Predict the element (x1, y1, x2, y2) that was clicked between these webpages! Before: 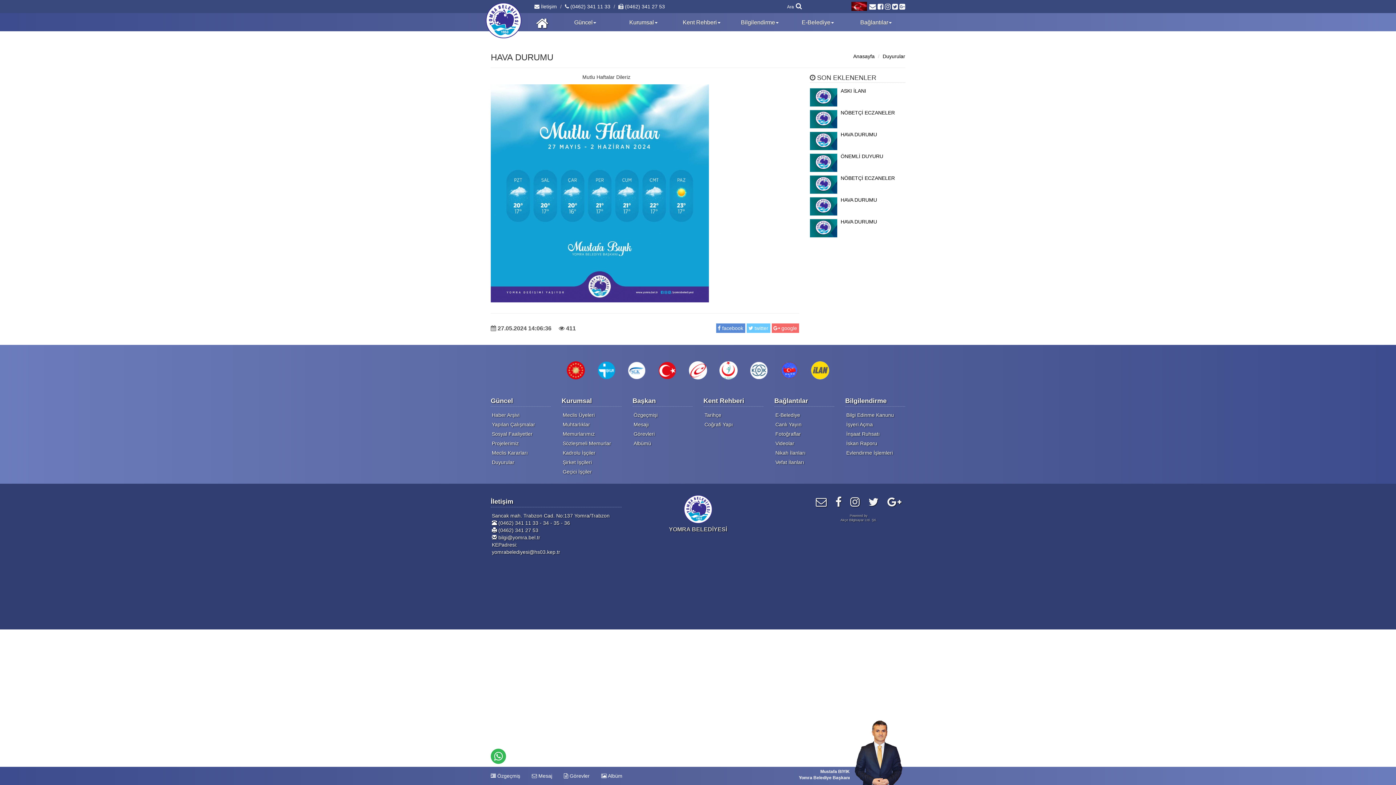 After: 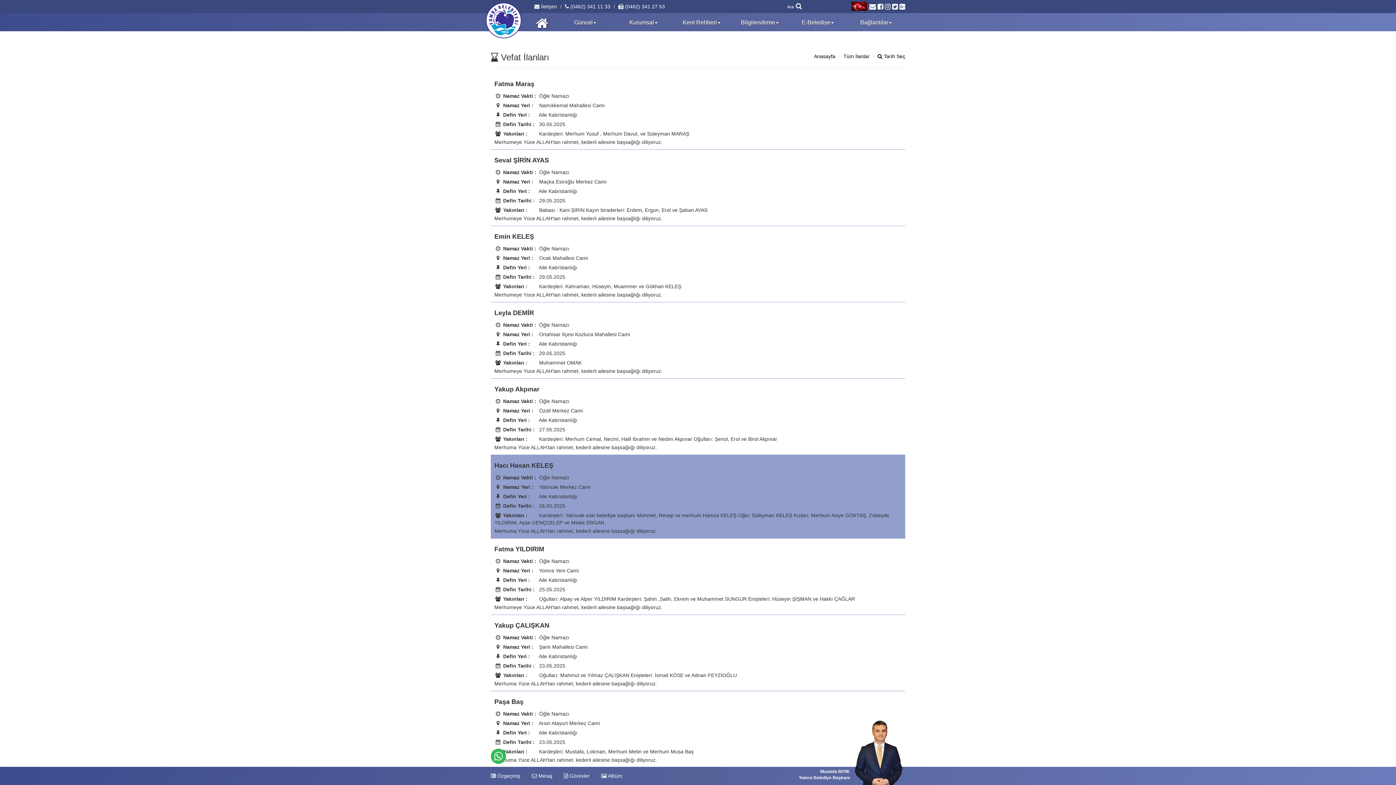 Action: bbox: (774, 457, 834, 467) label: Vefat İlanları